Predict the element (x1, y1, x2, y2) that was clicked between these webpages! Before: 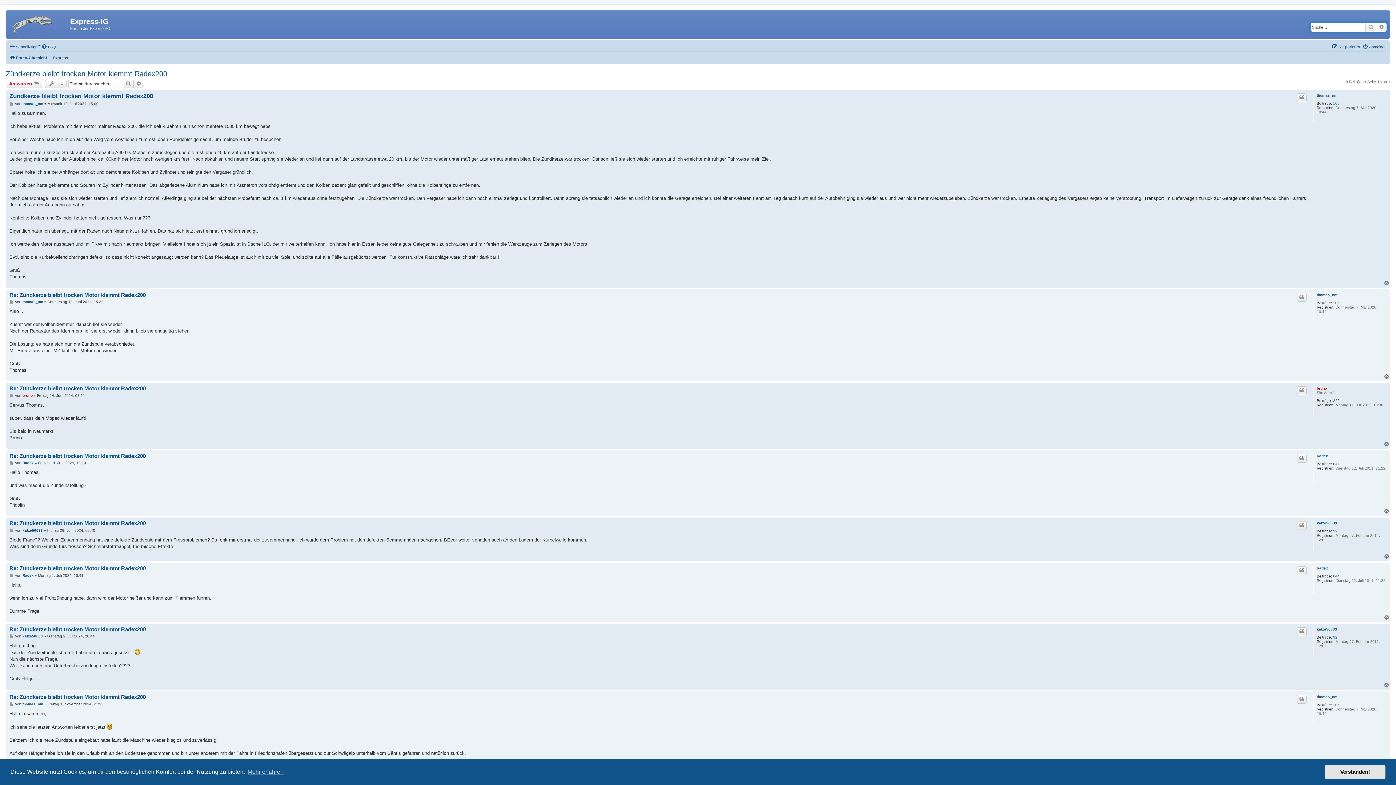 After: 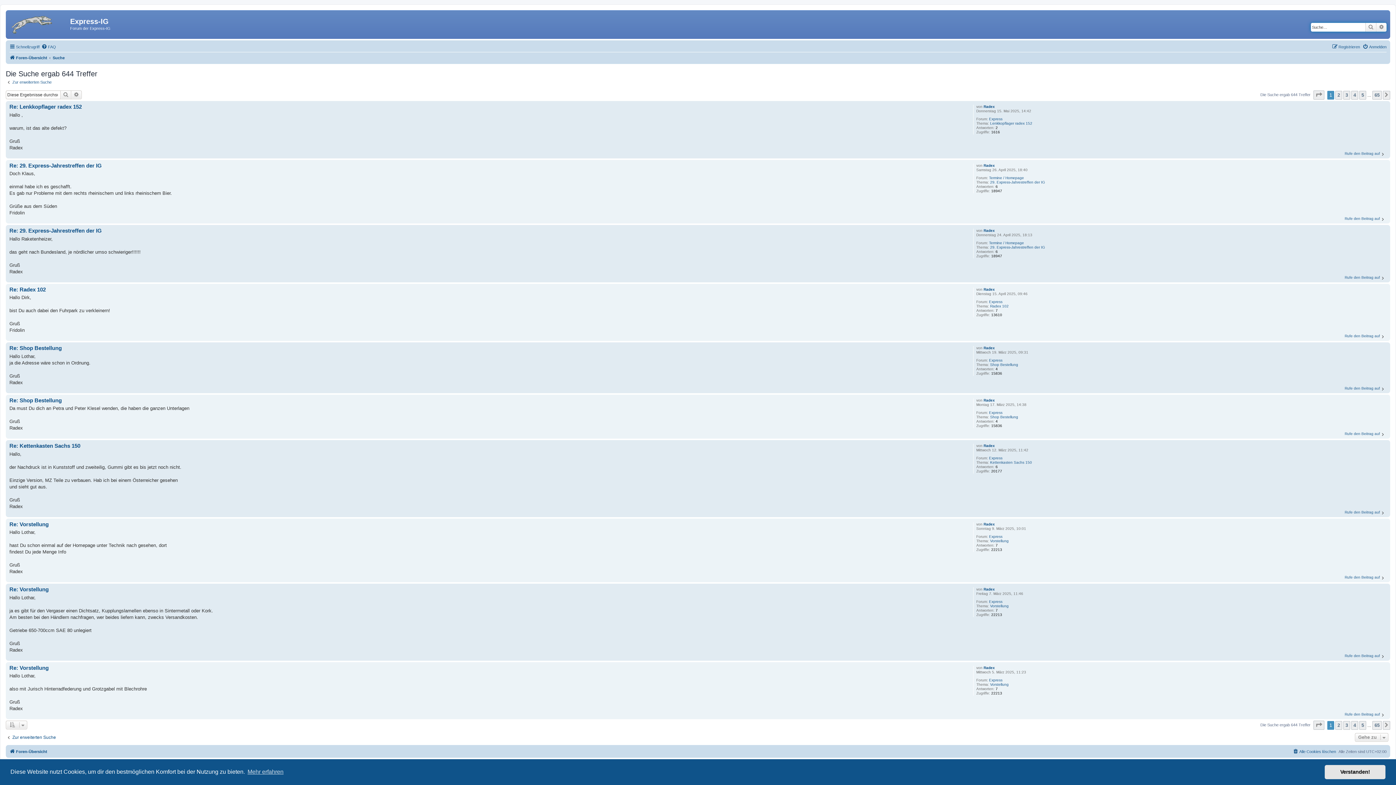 Action: label: 644 bbox: (1333, 574, 1340, 578)